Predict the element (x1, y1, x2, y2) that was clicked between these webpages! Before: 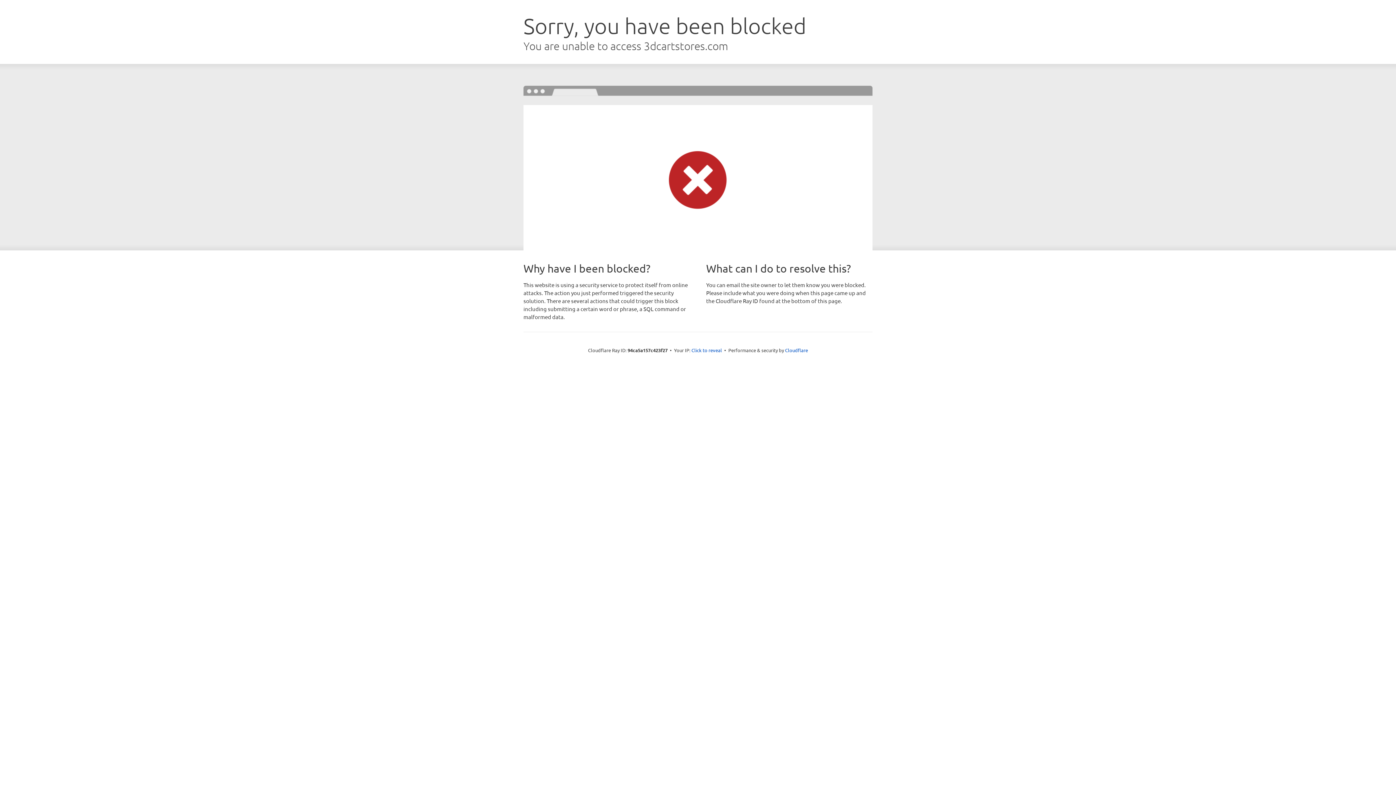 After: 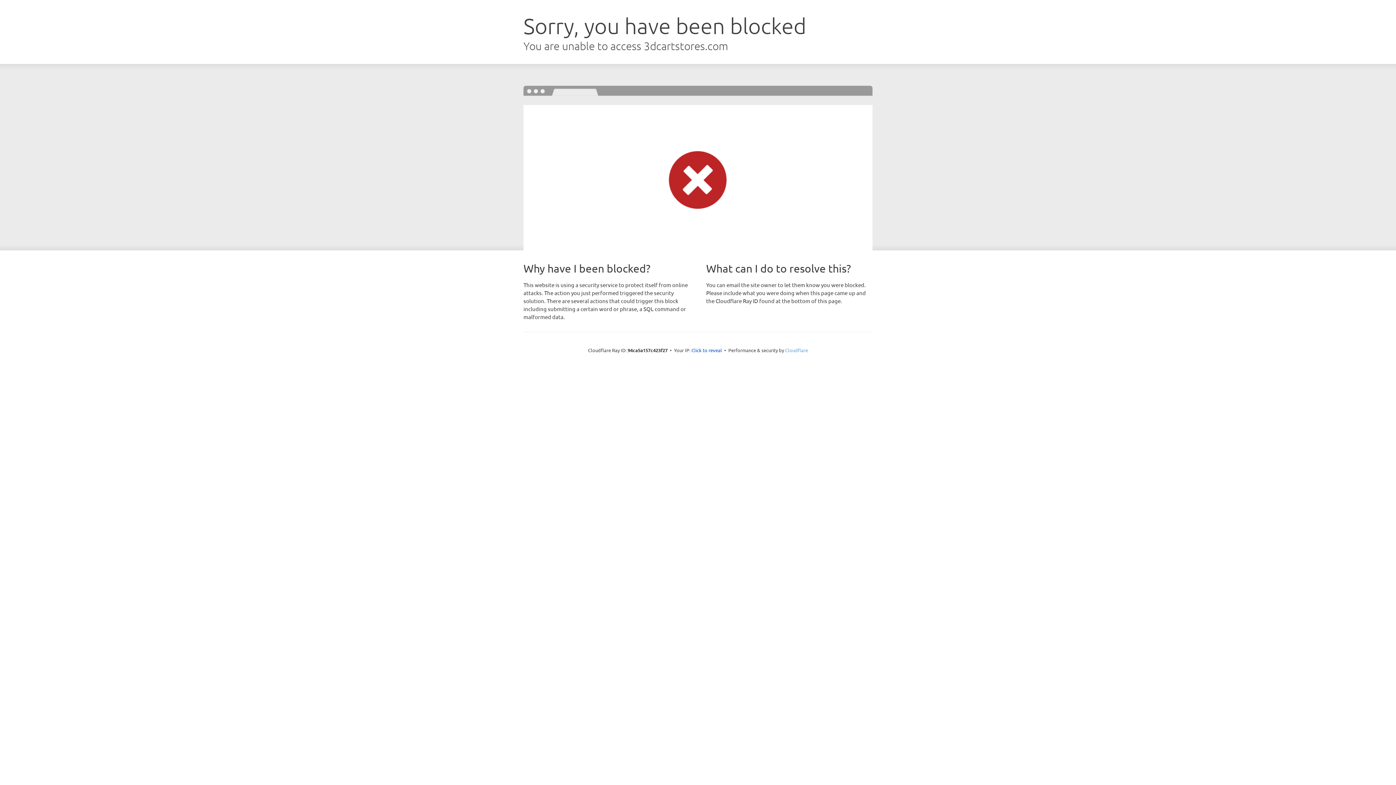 Action: bbox: (785, 347, 808, 353) label: Cloudflare